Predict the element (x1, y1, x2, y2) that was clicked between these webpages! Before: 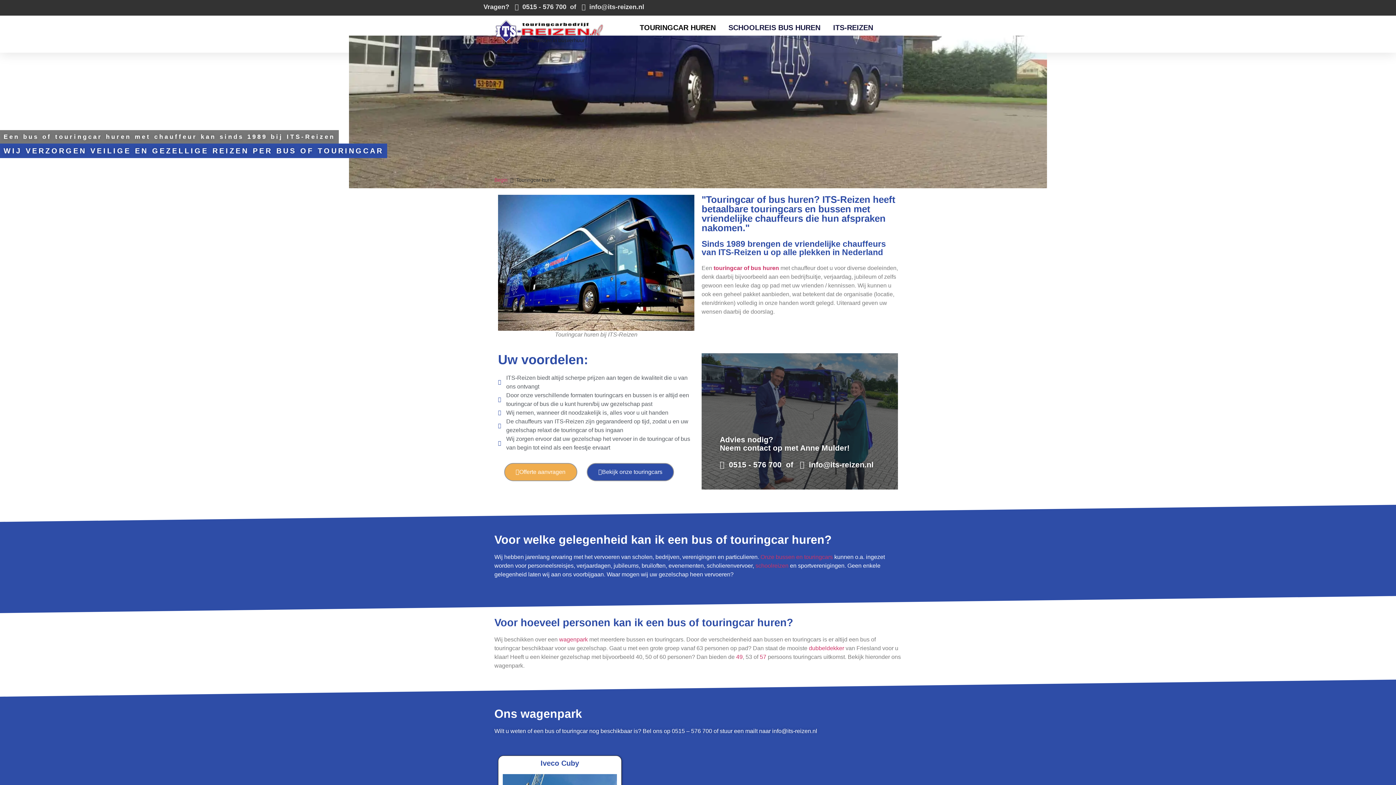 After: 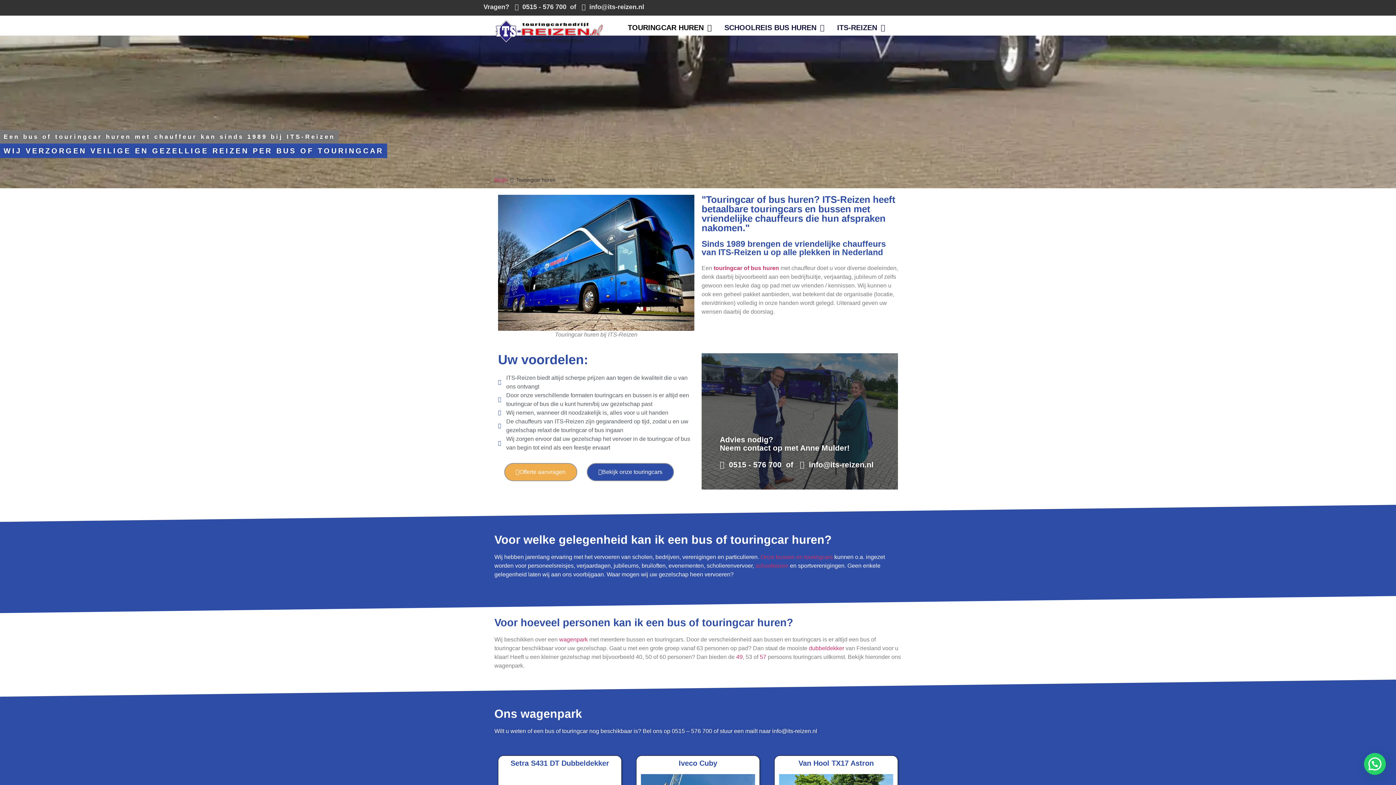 Action: bbox: (589, 3, 644, 10) label: info@its-reizen.nl